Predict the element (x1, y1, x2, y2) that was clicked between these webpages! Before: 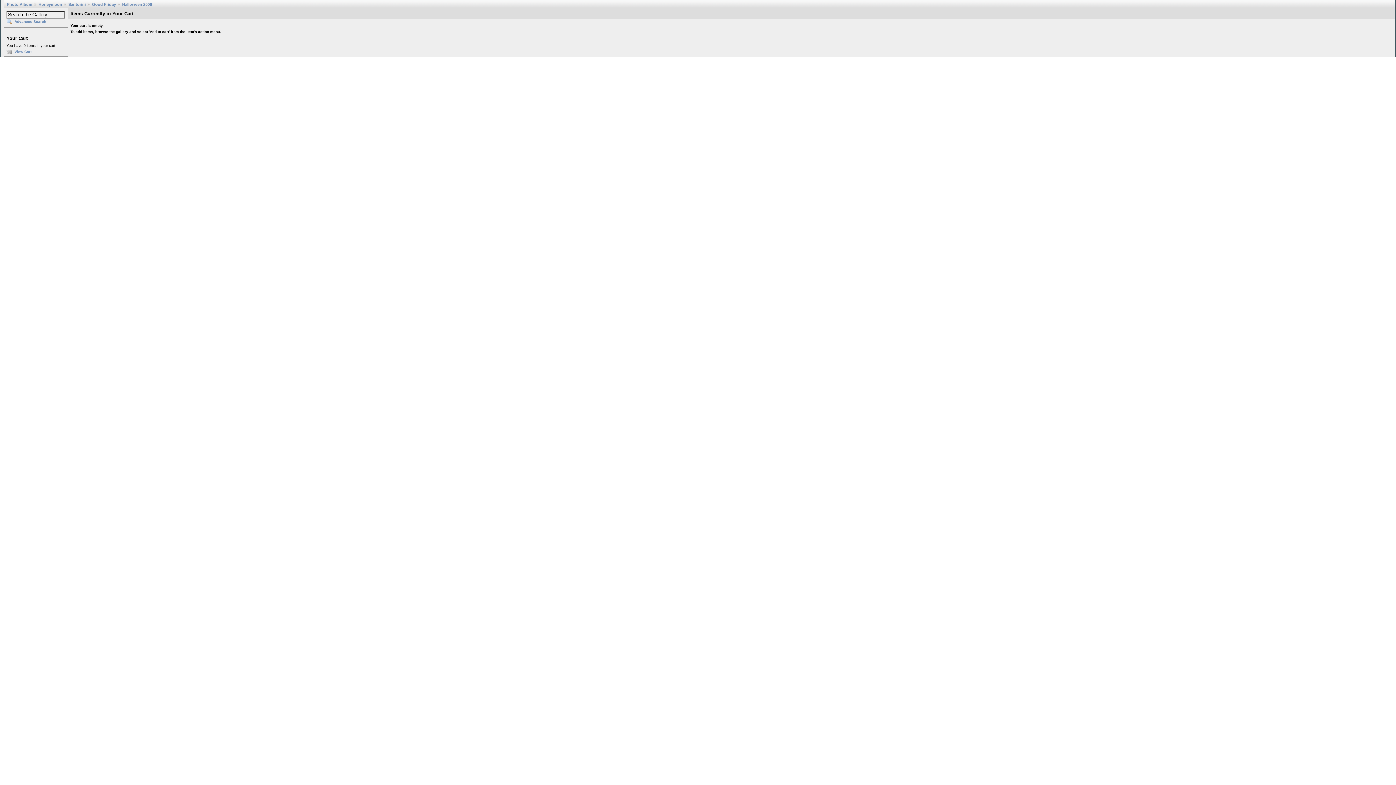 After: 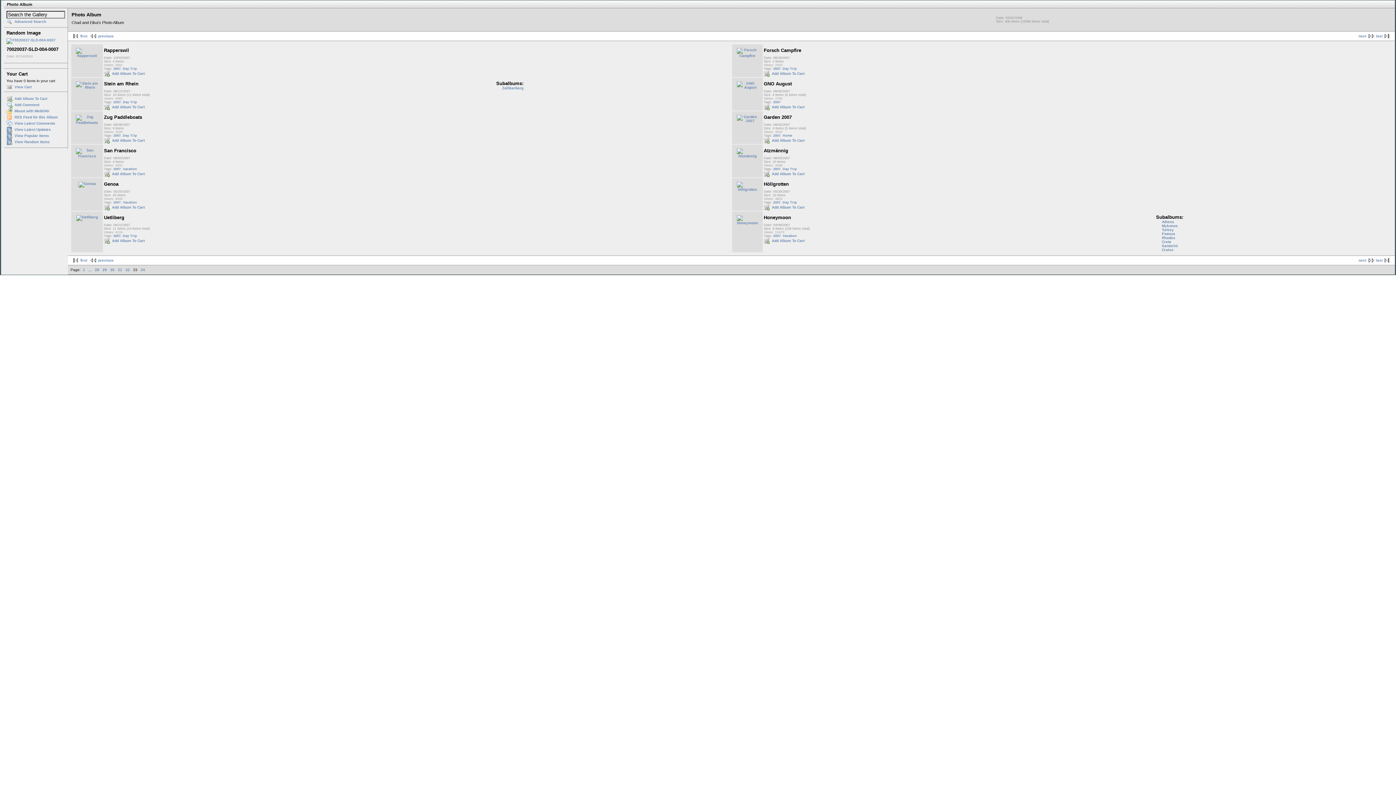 Action: label: Photo Album bbox: (6, 2, 32, 6)